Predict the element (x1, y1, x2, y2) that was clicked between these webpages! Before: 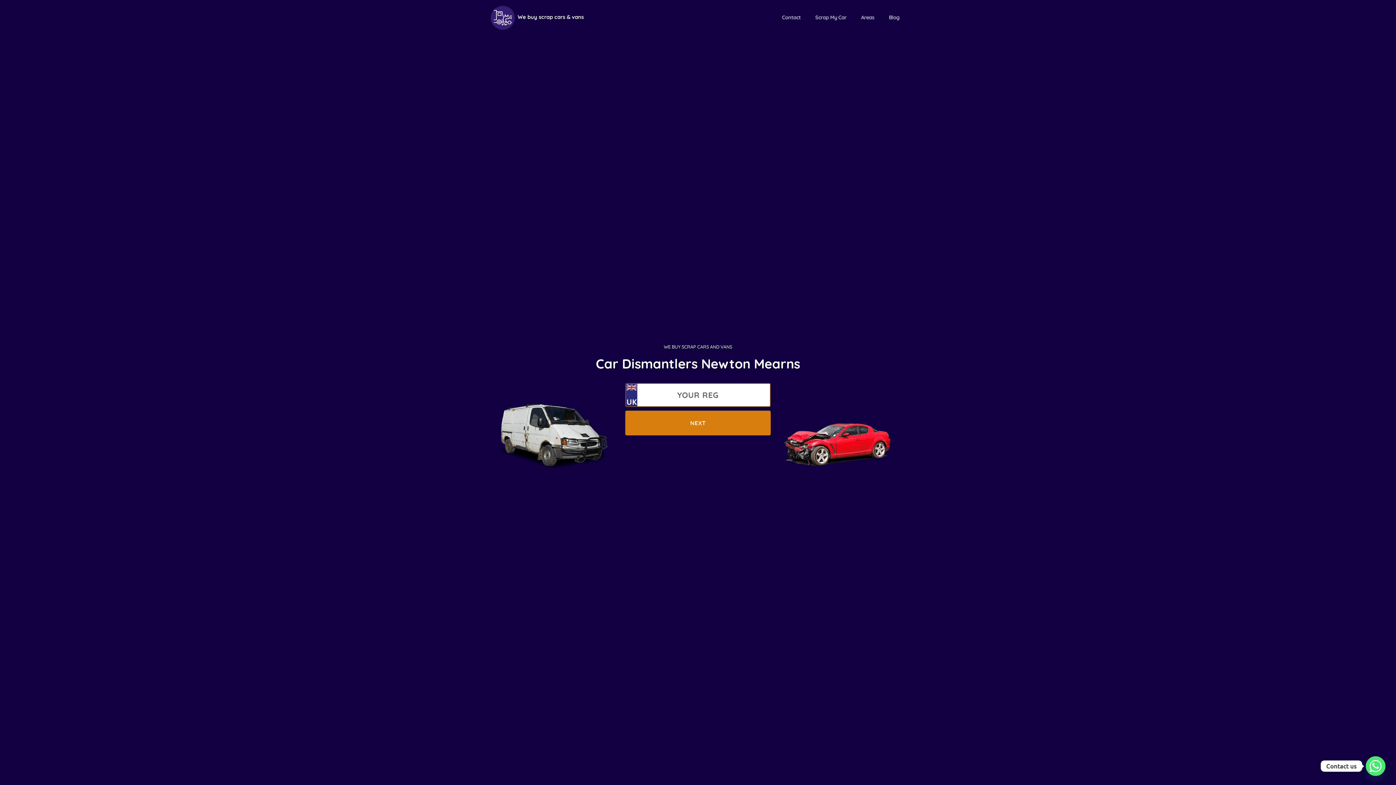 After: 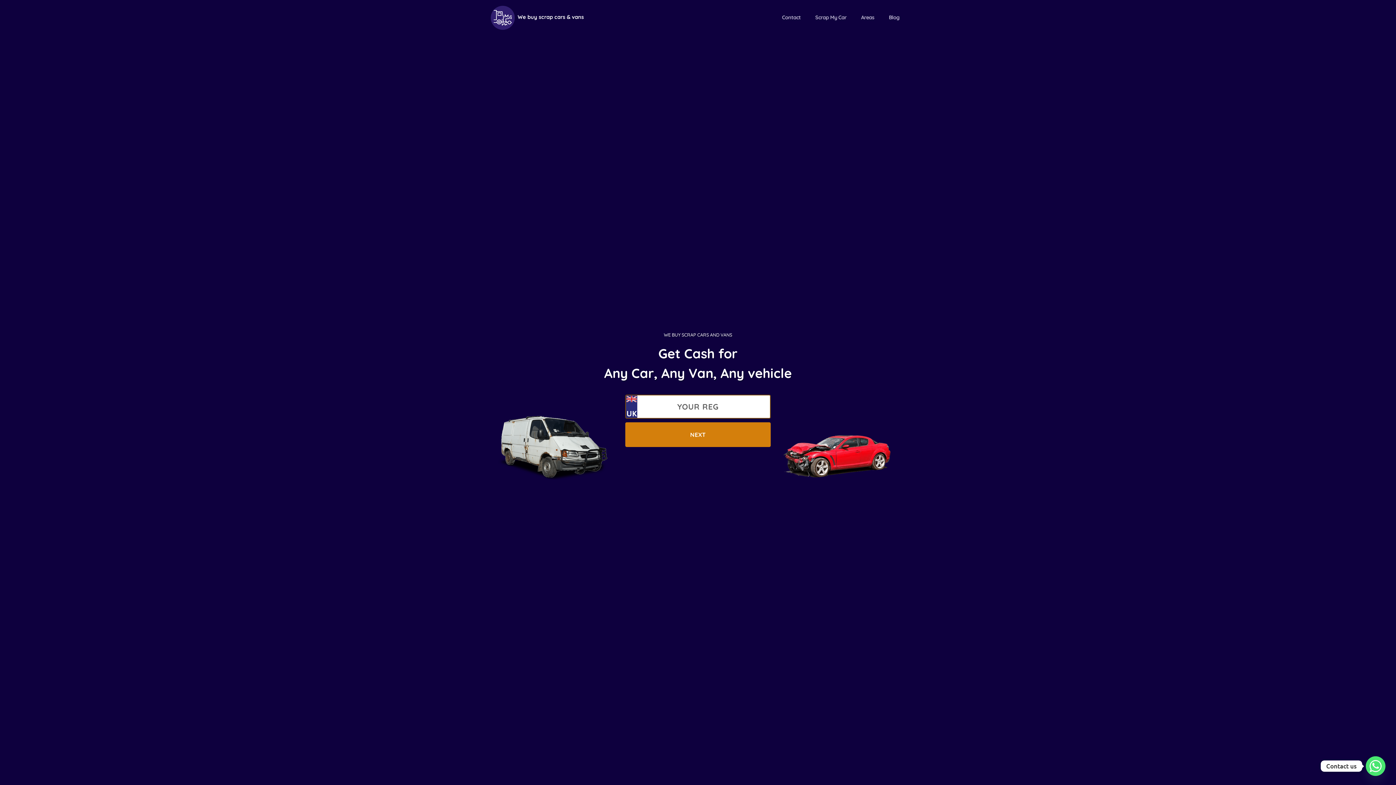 Action: bbox: (517, 13, 584, 20) label: We buy scrap cars & vans